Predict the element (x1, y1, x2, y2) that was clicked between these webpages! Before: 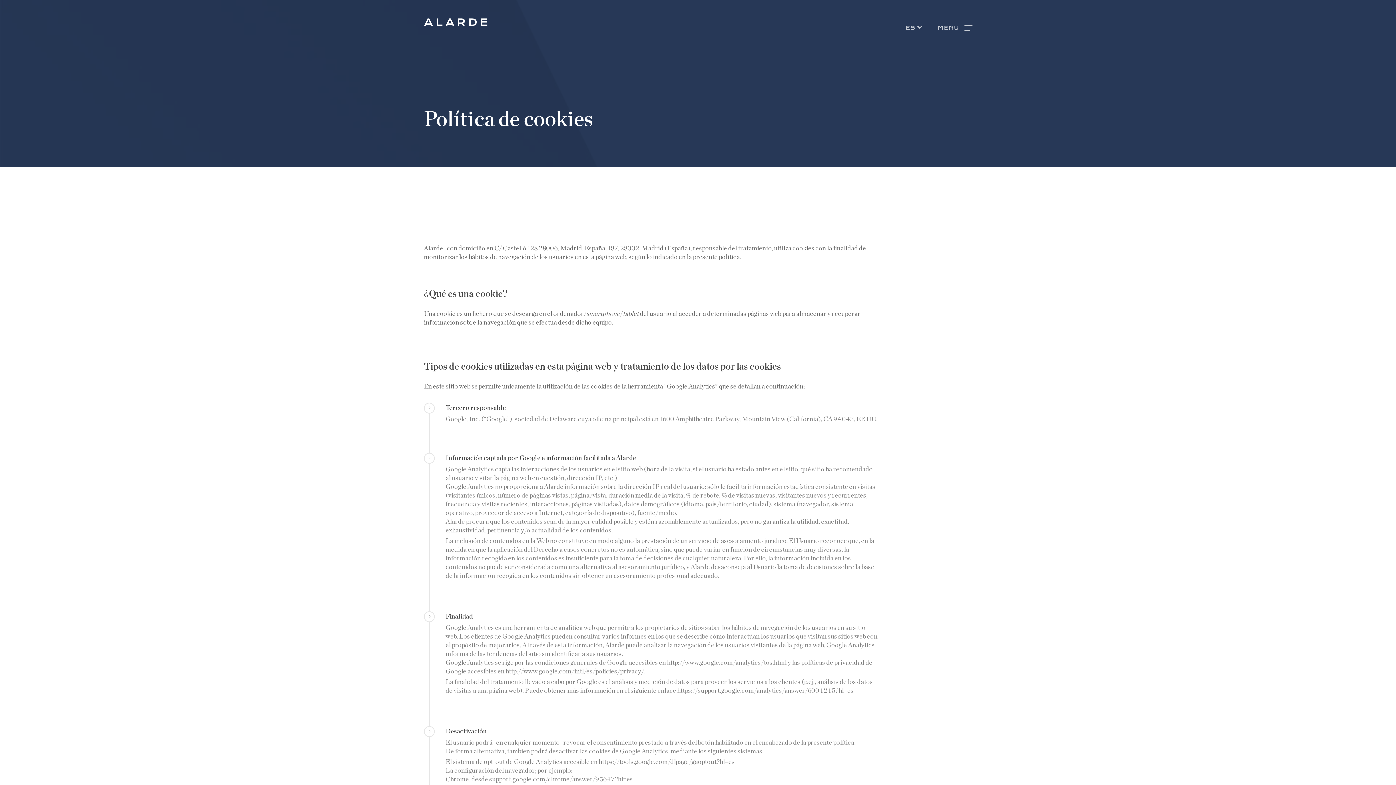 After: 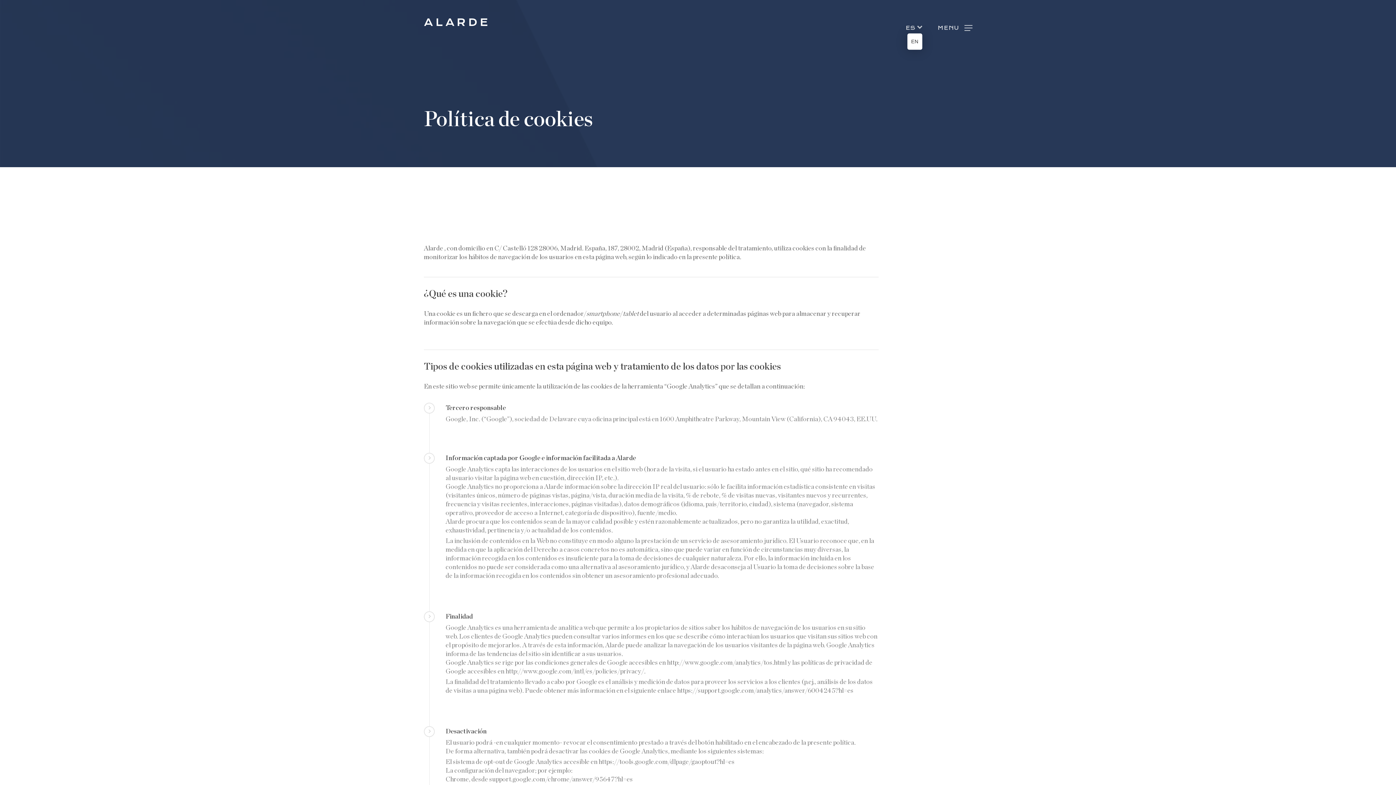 Action: label: ES bbox: (906, 24, 922, 30)